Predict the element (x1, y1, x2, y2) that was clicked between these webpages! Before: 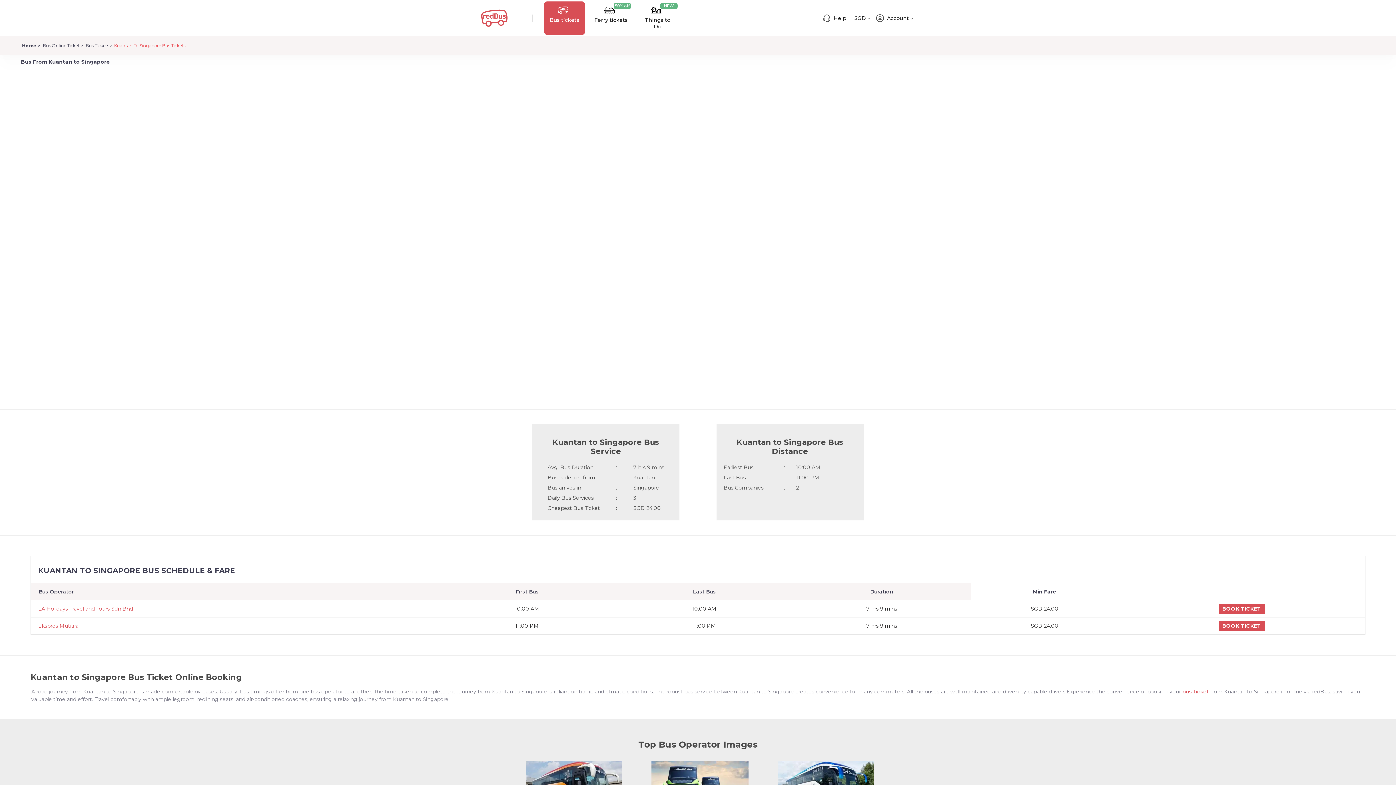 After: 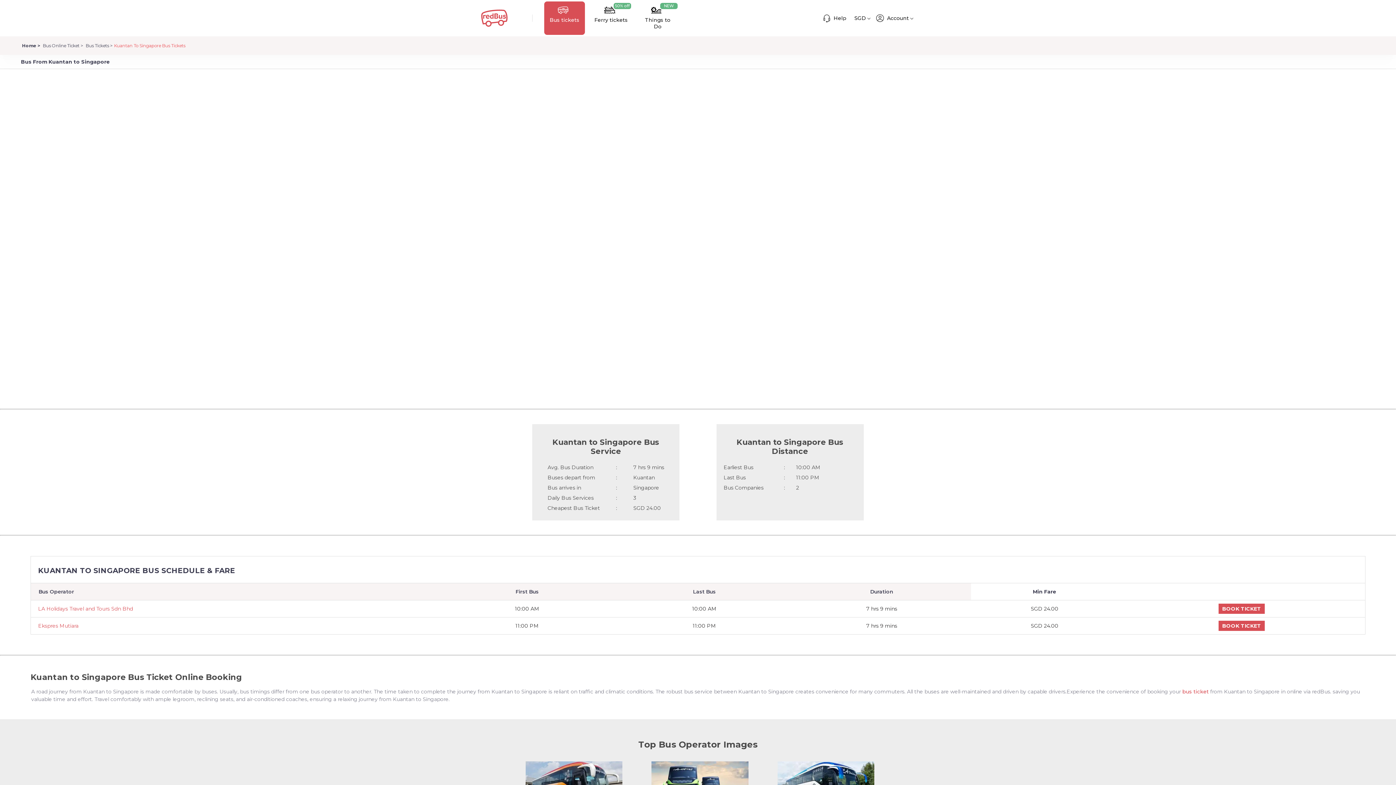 Action: bbox: (1218, 620, 1265, 631) label: BOOK TICKET